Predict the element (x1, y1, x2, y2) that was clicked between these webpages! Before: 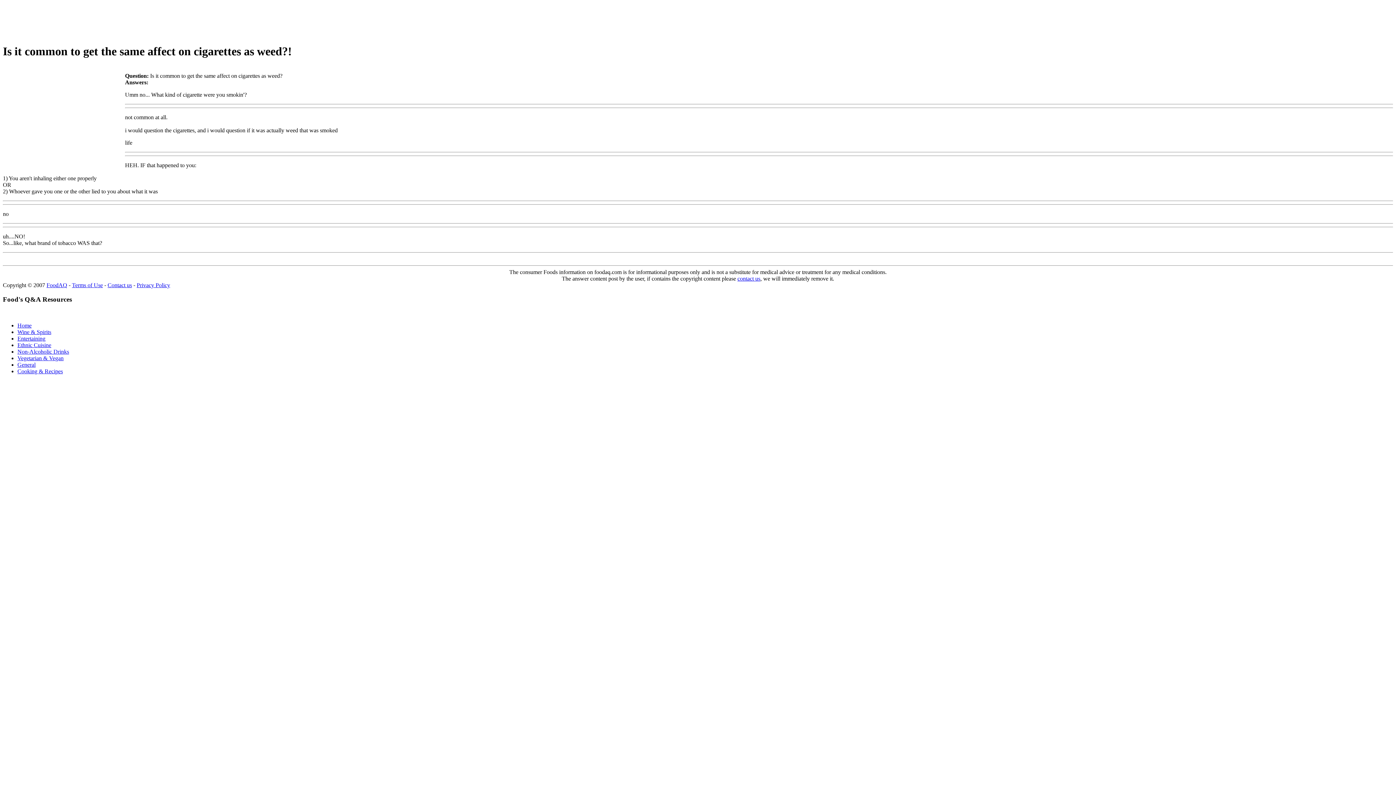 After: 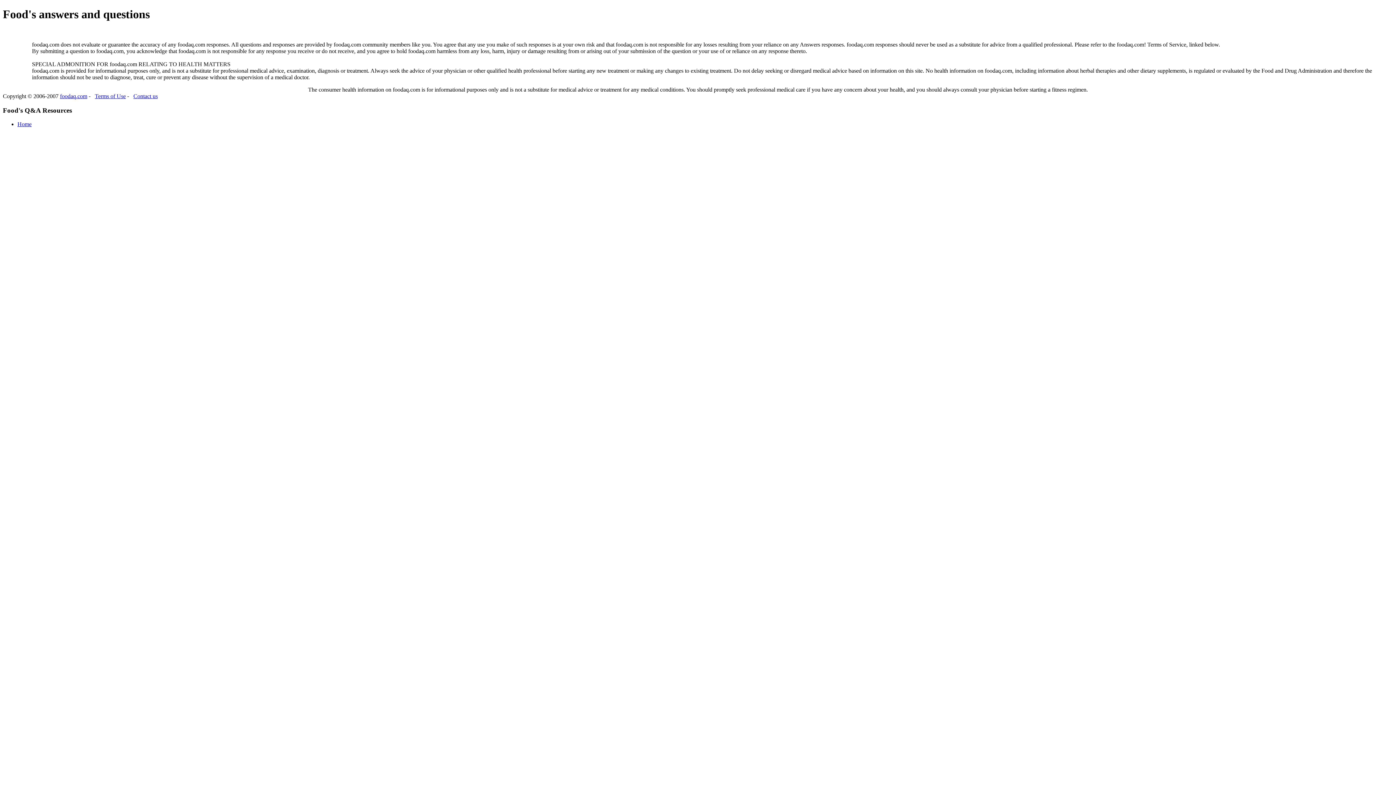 Action: label: Terms of Use bbox: (72, 282, 102, 288)